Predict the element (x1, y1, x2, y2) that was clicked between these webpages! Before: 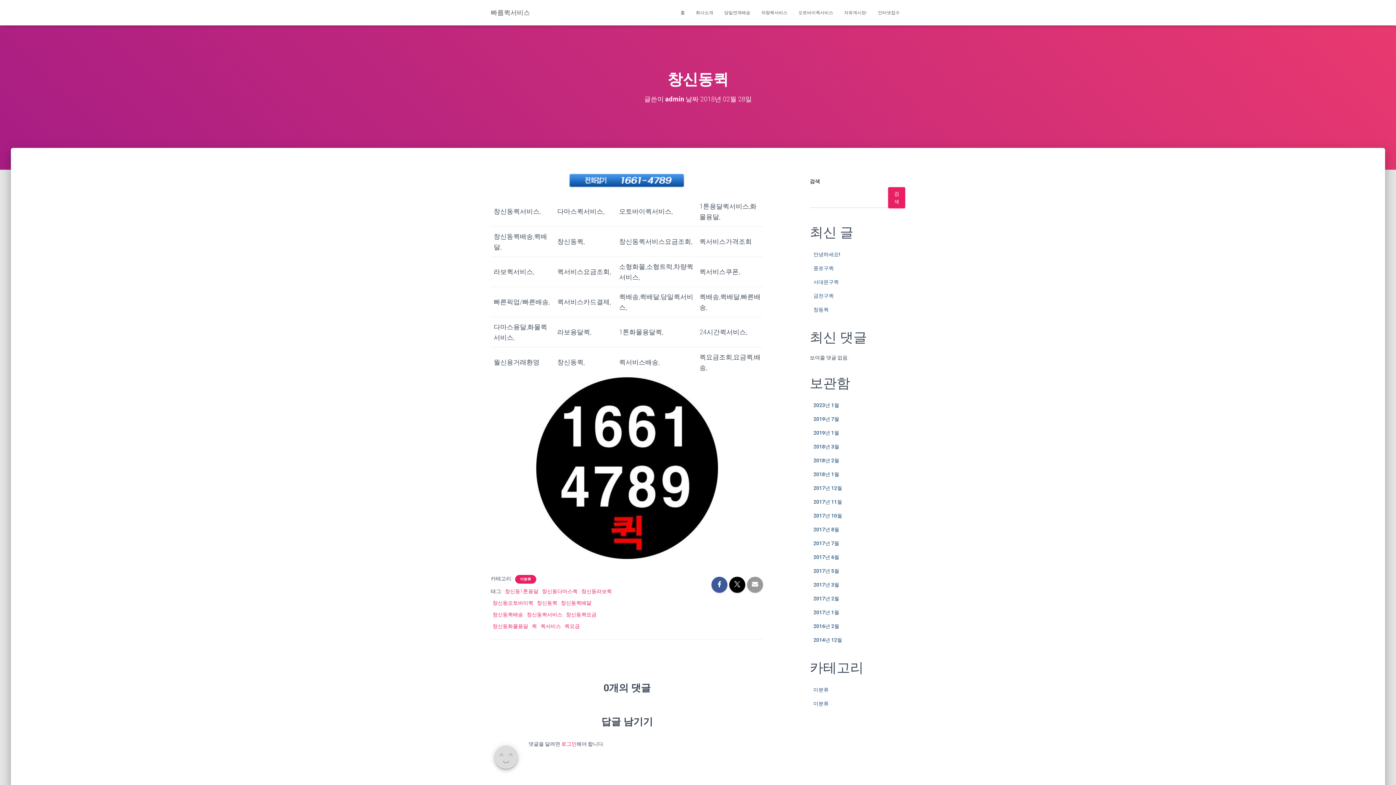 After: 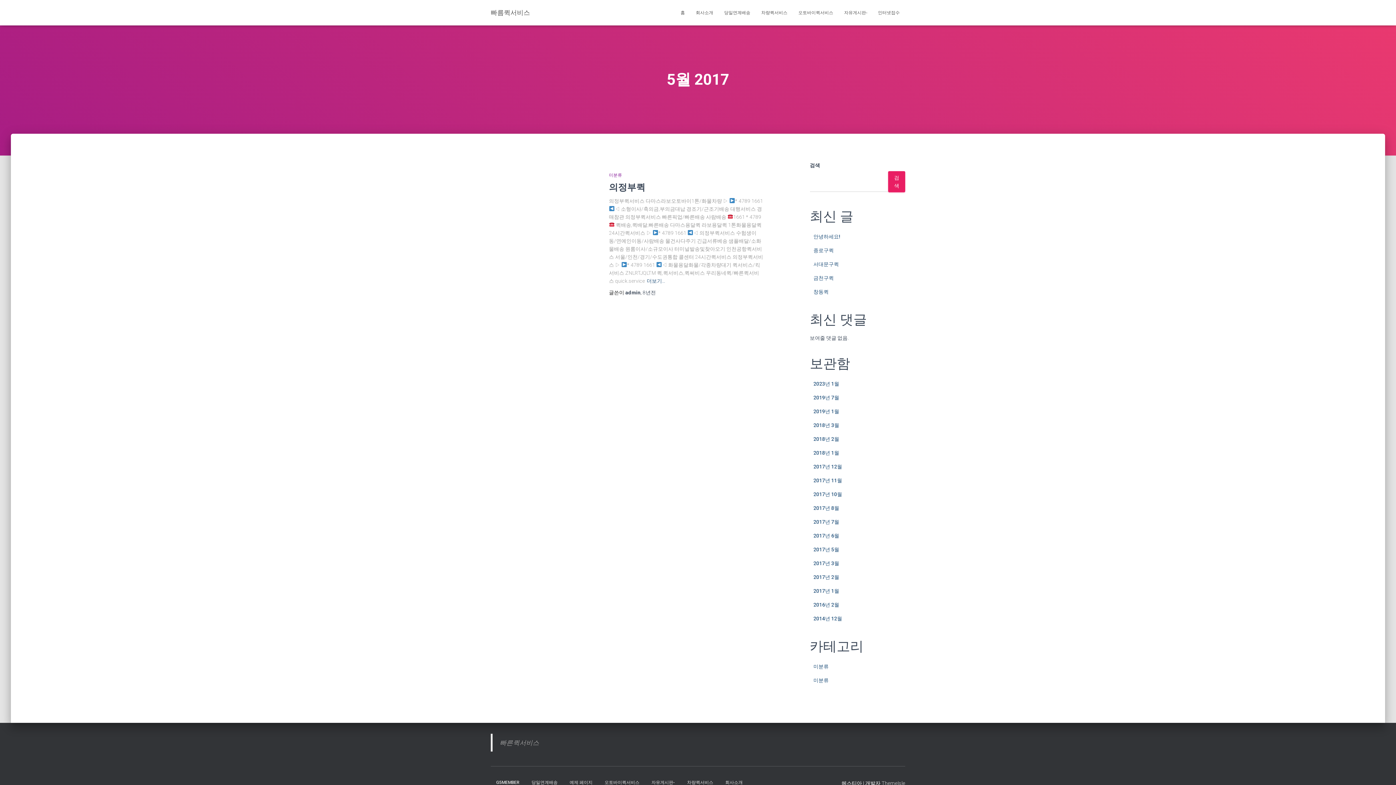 Action: label: 2017년 5월 bbox: (813, 568, 839, 574)